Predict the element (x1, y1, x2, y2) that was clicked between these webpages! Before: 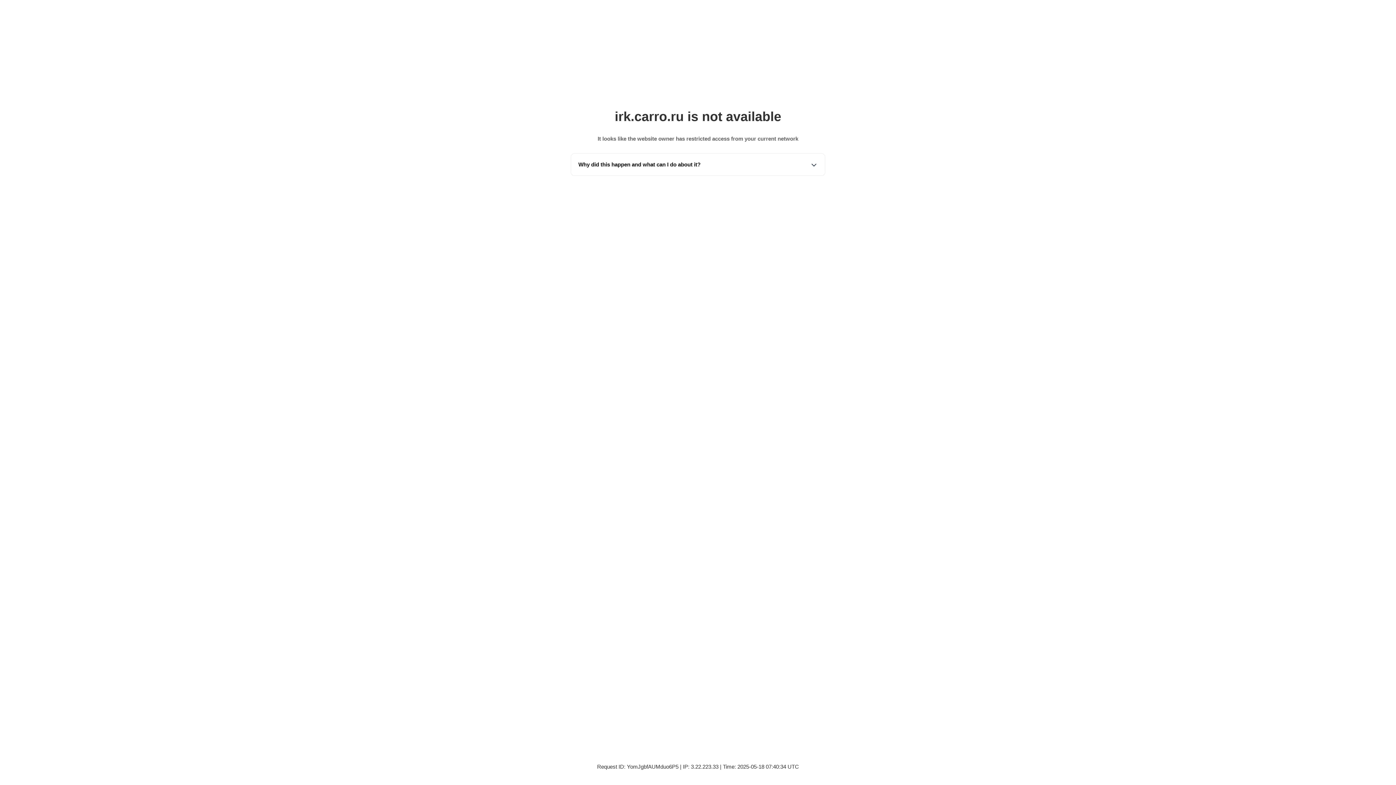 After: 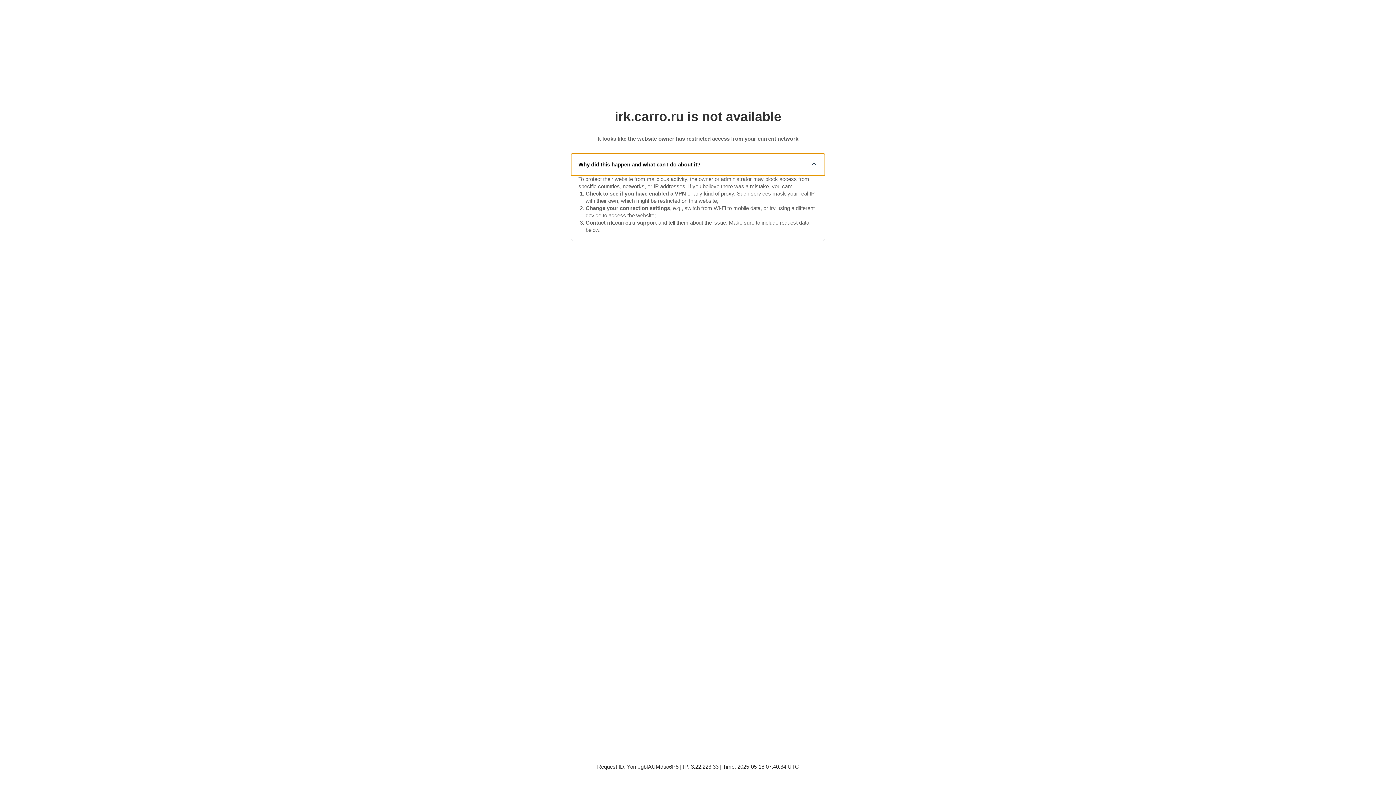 Action: bbox: (571, 153, 825, 175) label: Why did this happen and what can I do about it?